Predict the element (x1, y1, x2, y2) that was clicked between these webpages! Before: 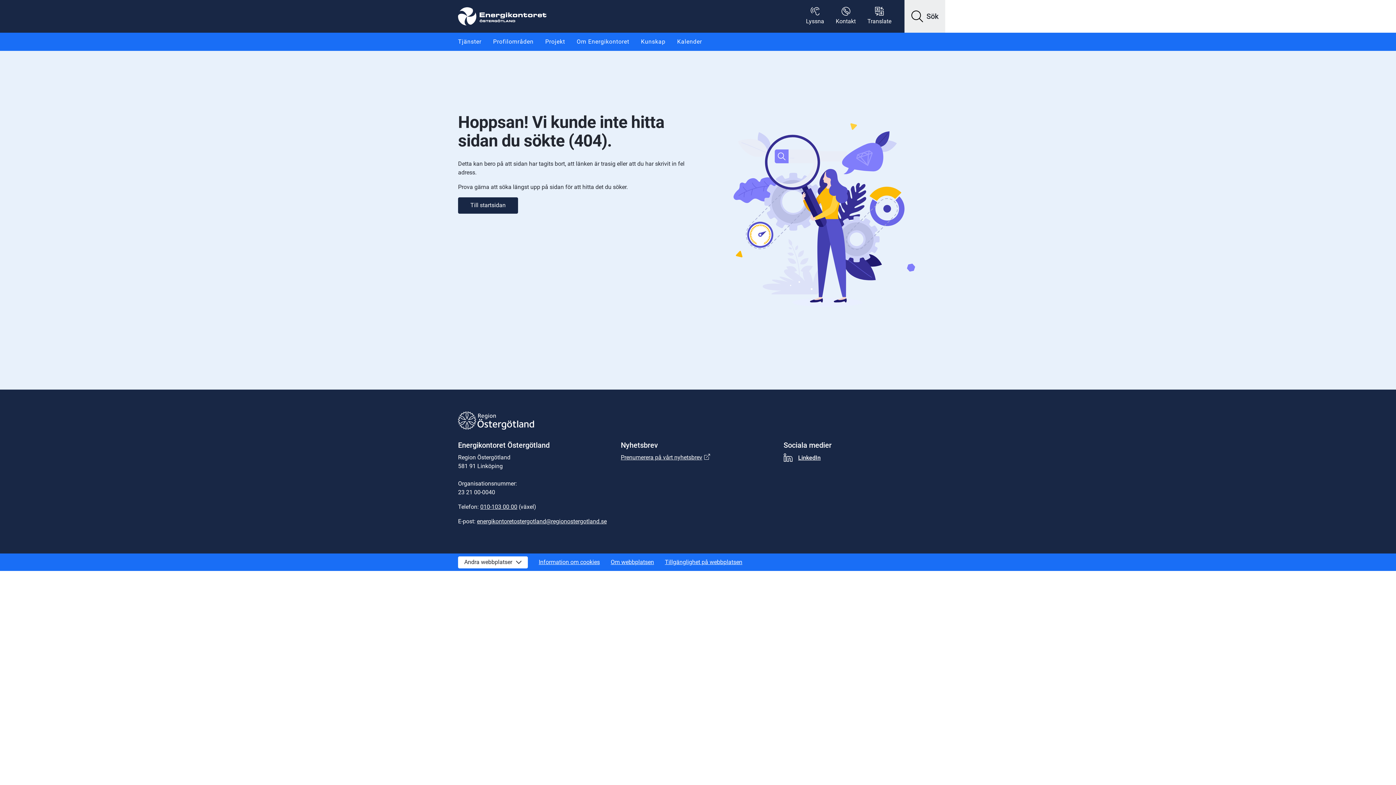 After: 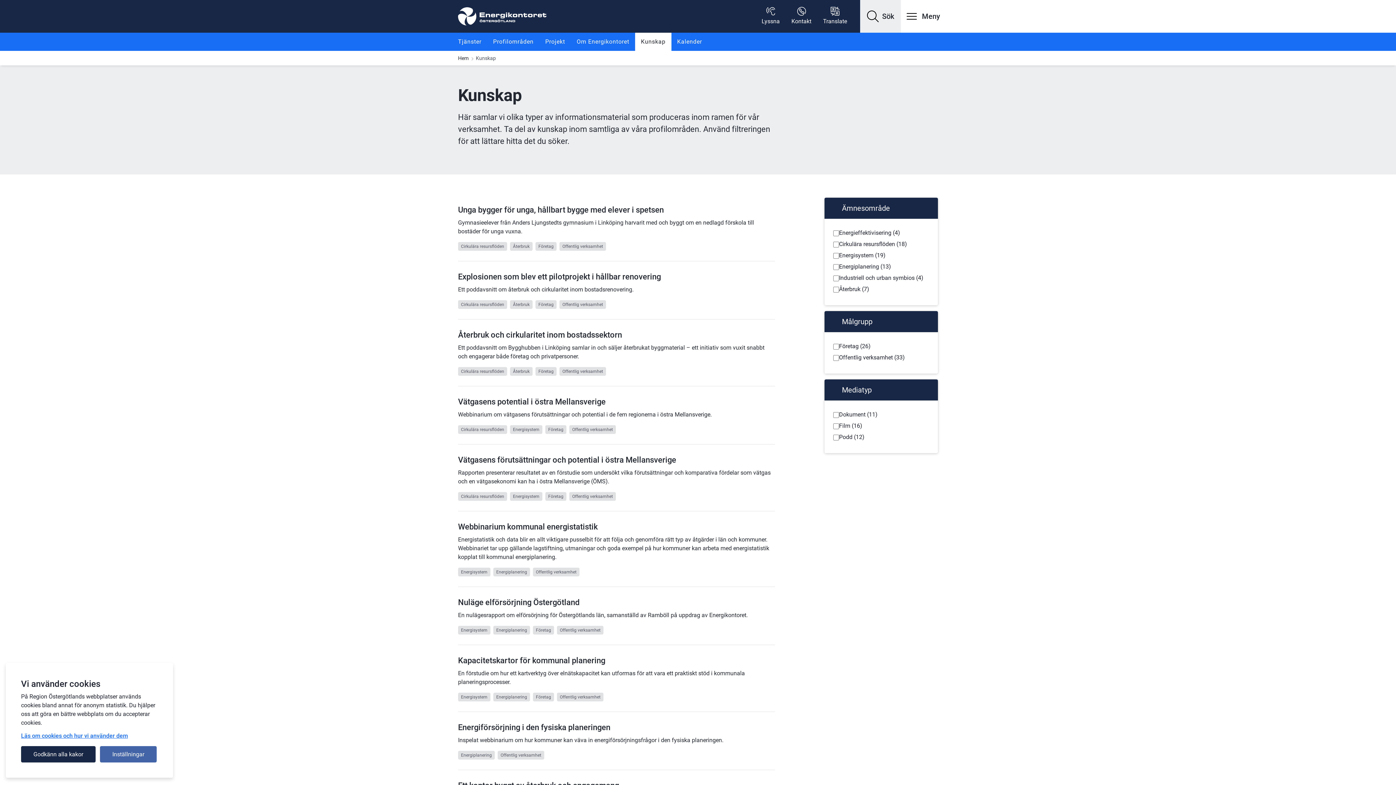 Action: bbox: (635, 32, 671, 50) label: Kunskap